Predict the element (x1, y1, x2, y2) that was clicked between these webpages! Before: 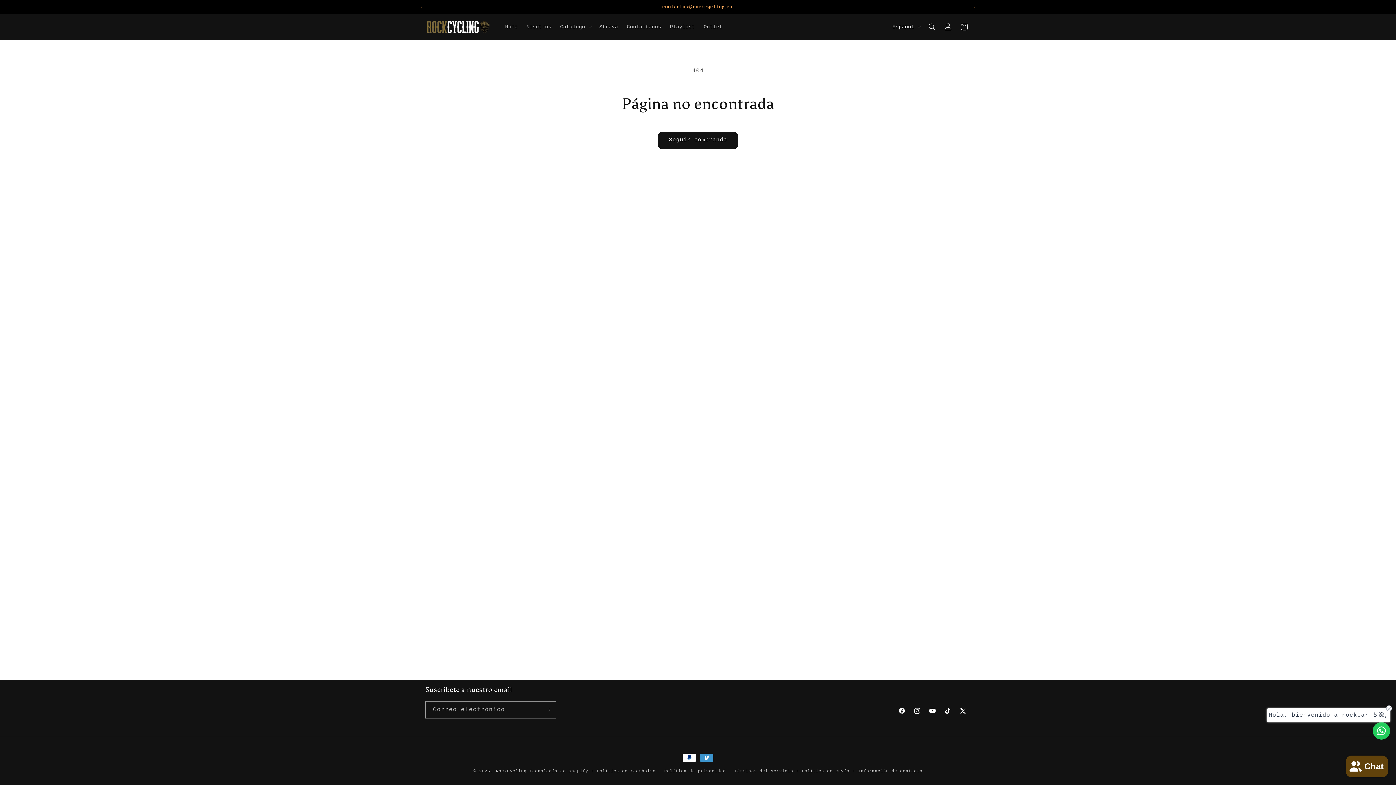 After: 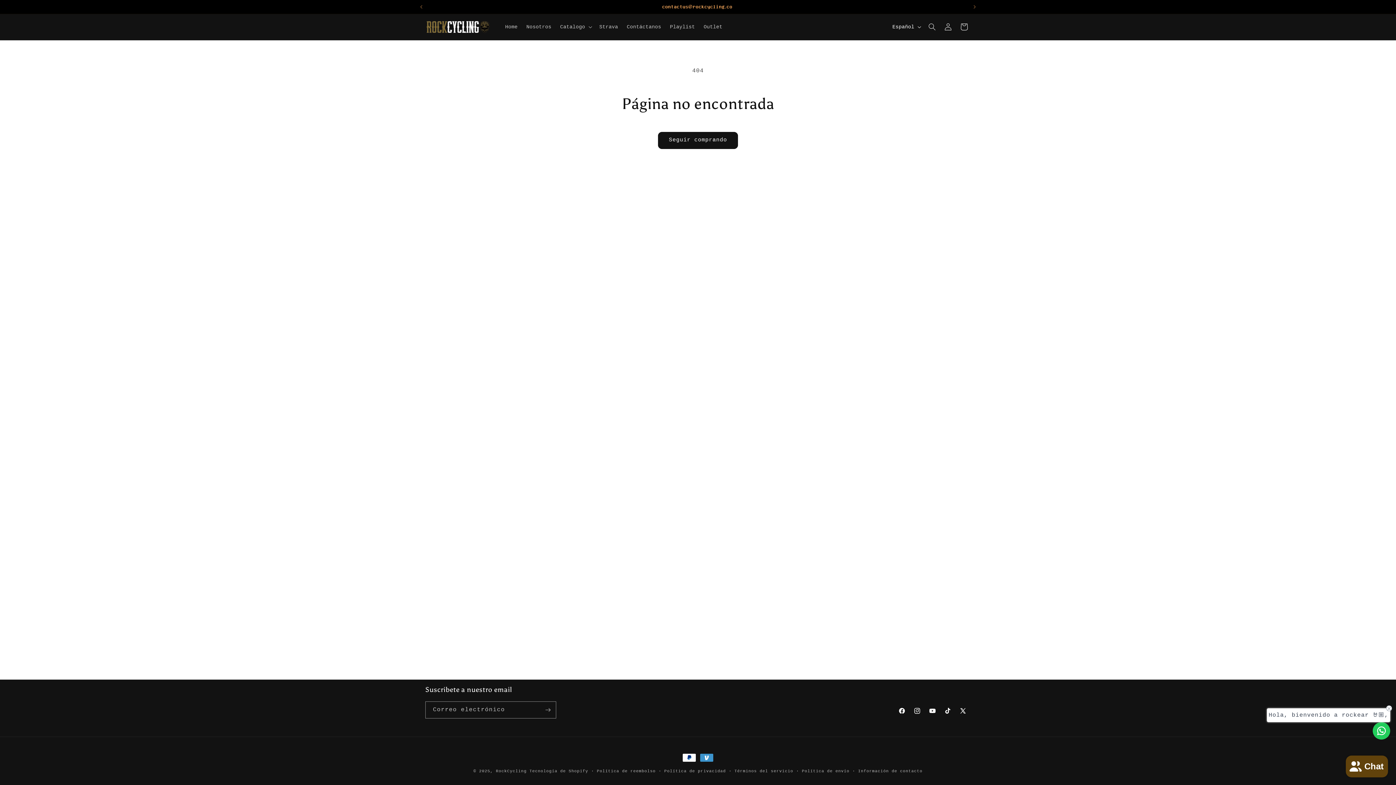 Action: bbox: (1373, 722, 1390, 740) label: Contact us